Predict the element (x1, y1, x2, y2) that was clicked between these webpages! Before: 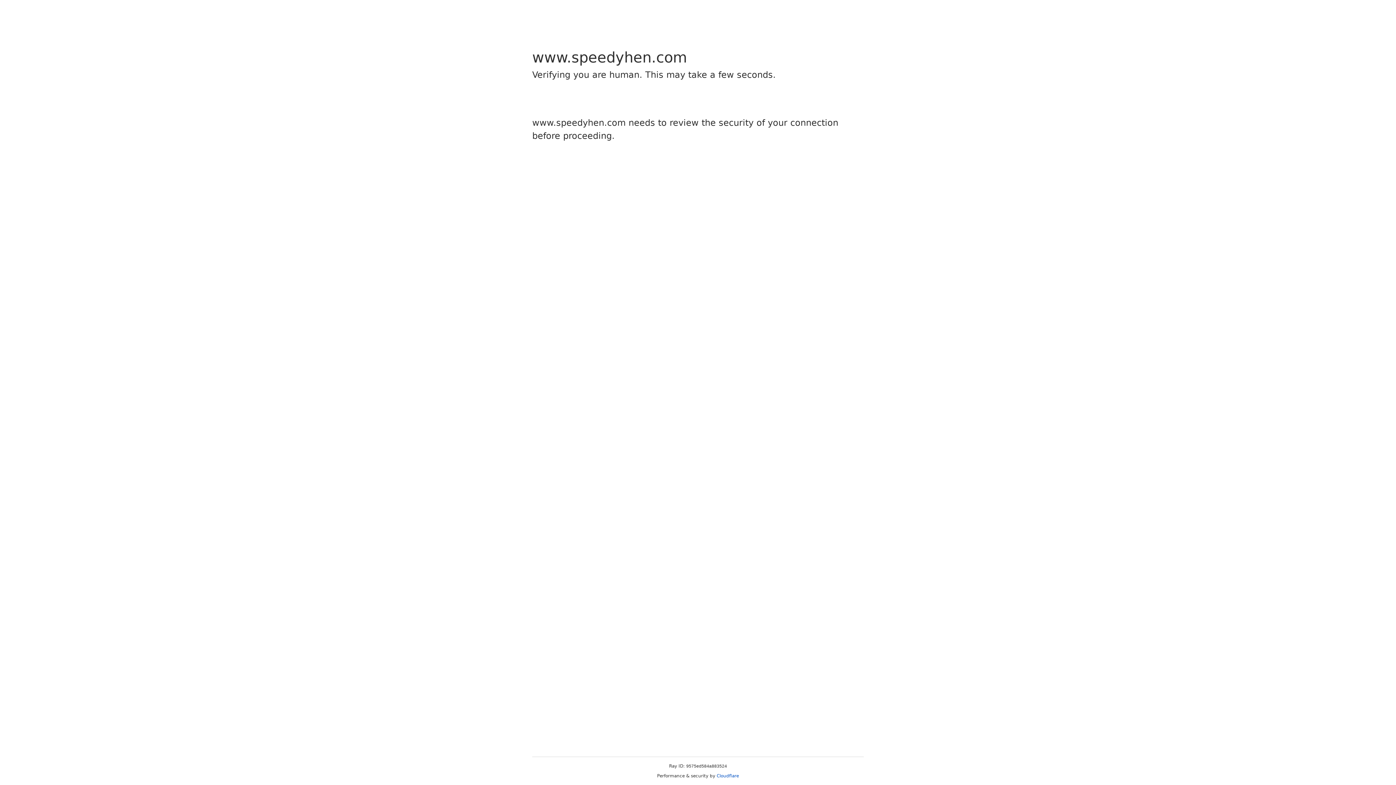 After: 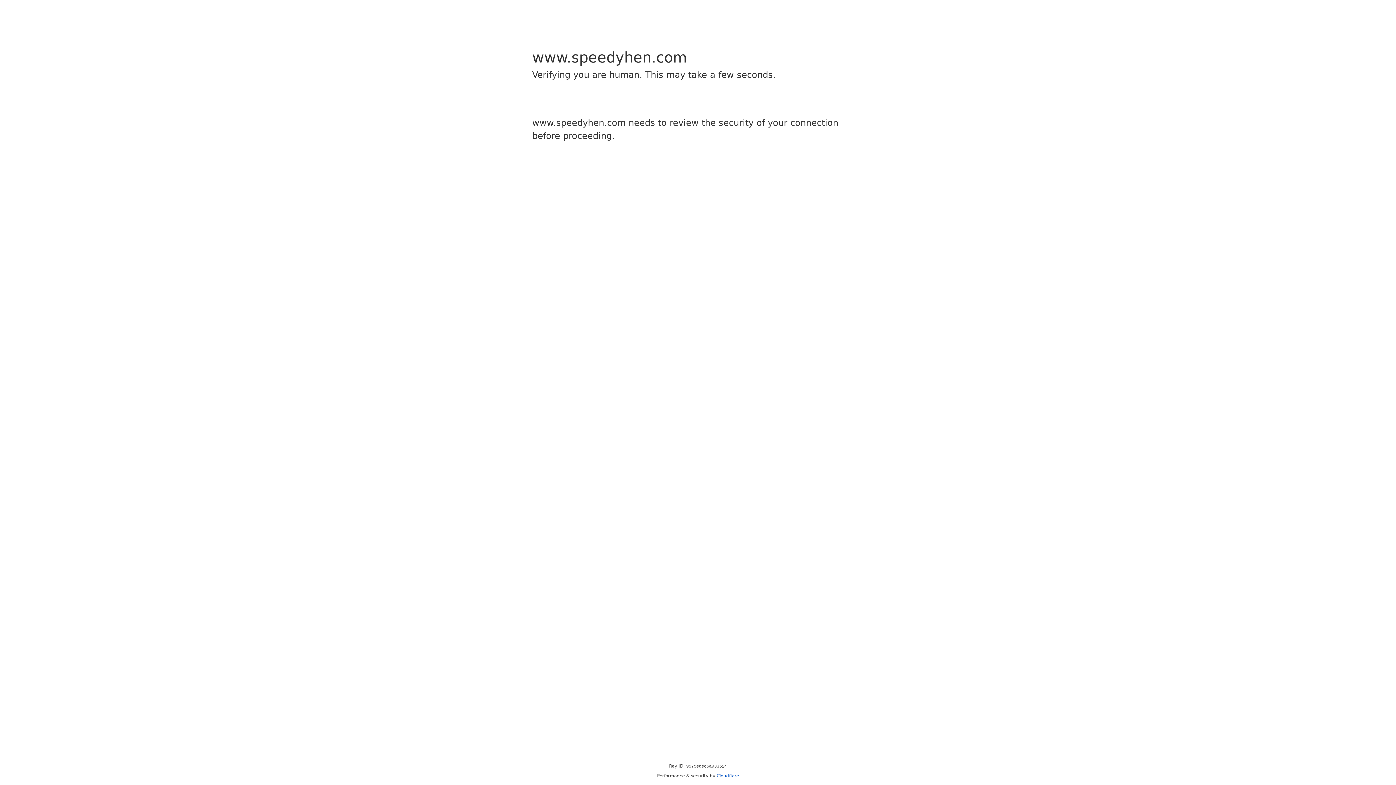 Action: bbox: (716, 773, 739, 778) label: Cloudflare